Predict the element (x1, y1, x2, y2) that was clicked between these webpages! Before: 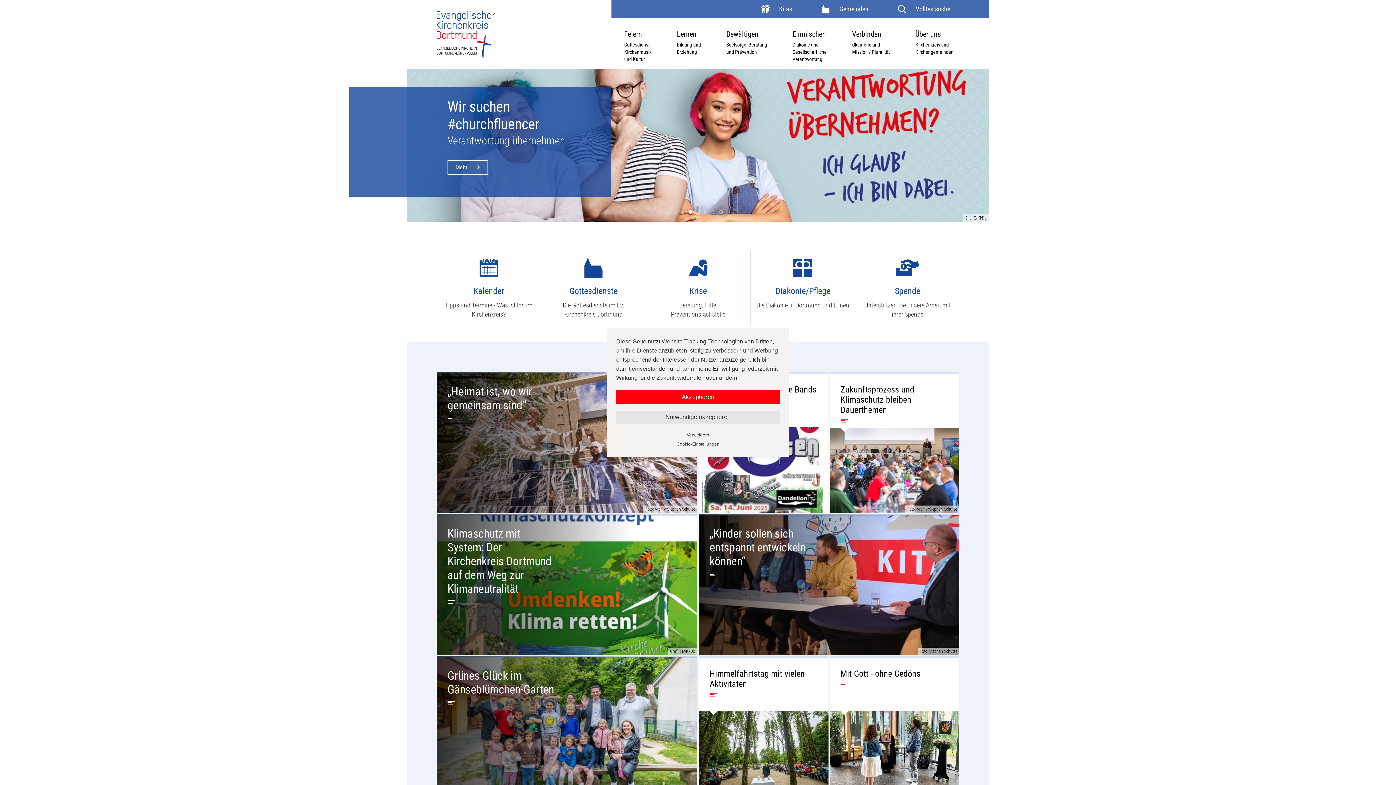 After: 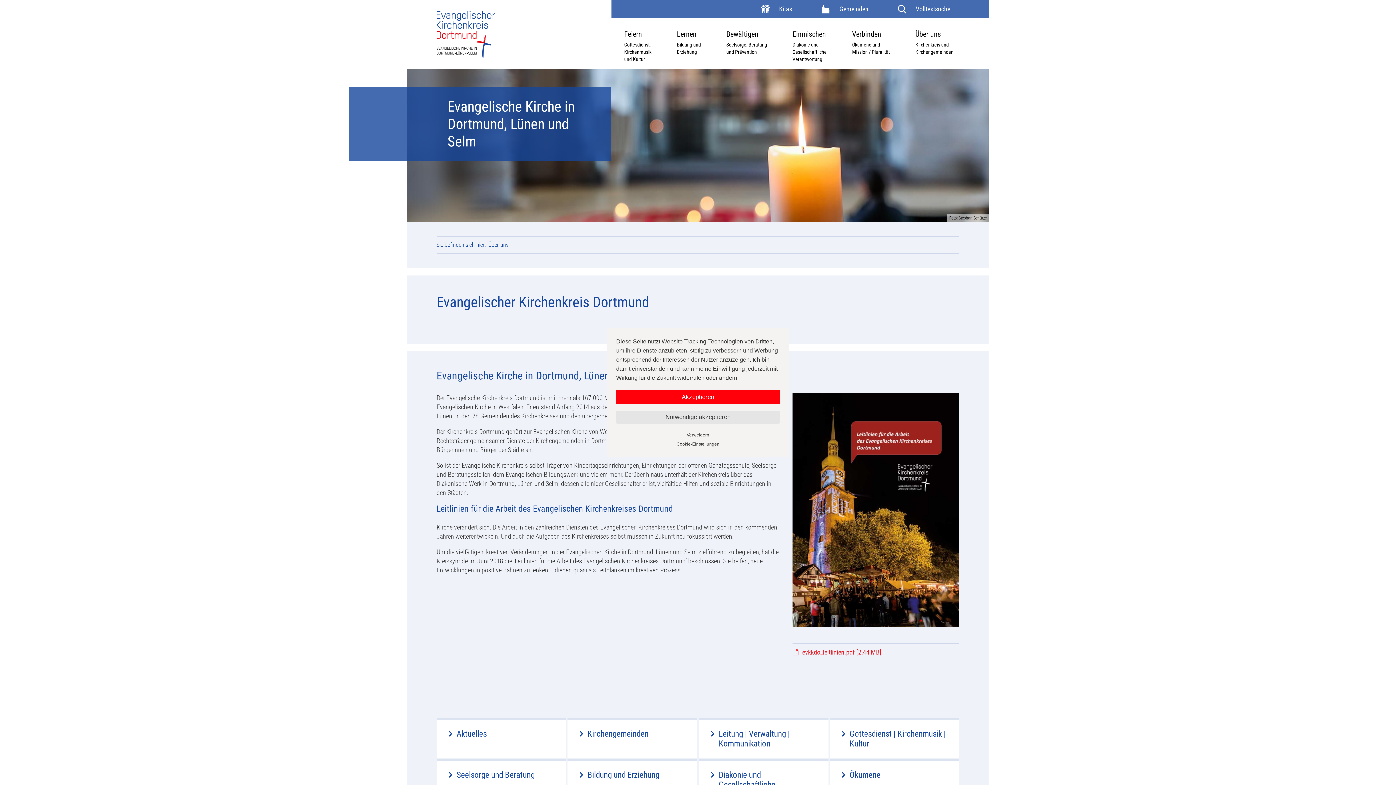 Action: bbox: (915, 29, 953, 69) label: Über uns
Kirchenkreis und
Kirchengemeinden